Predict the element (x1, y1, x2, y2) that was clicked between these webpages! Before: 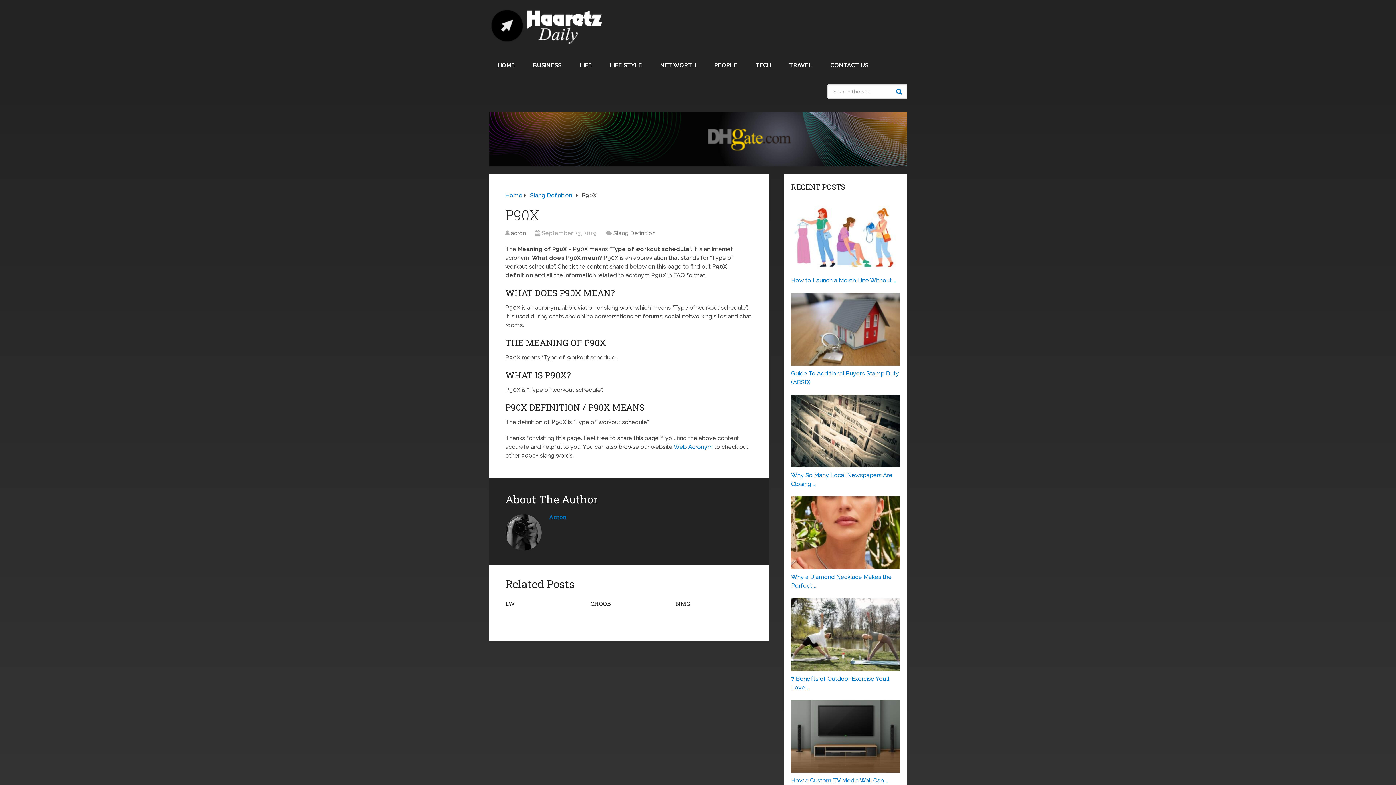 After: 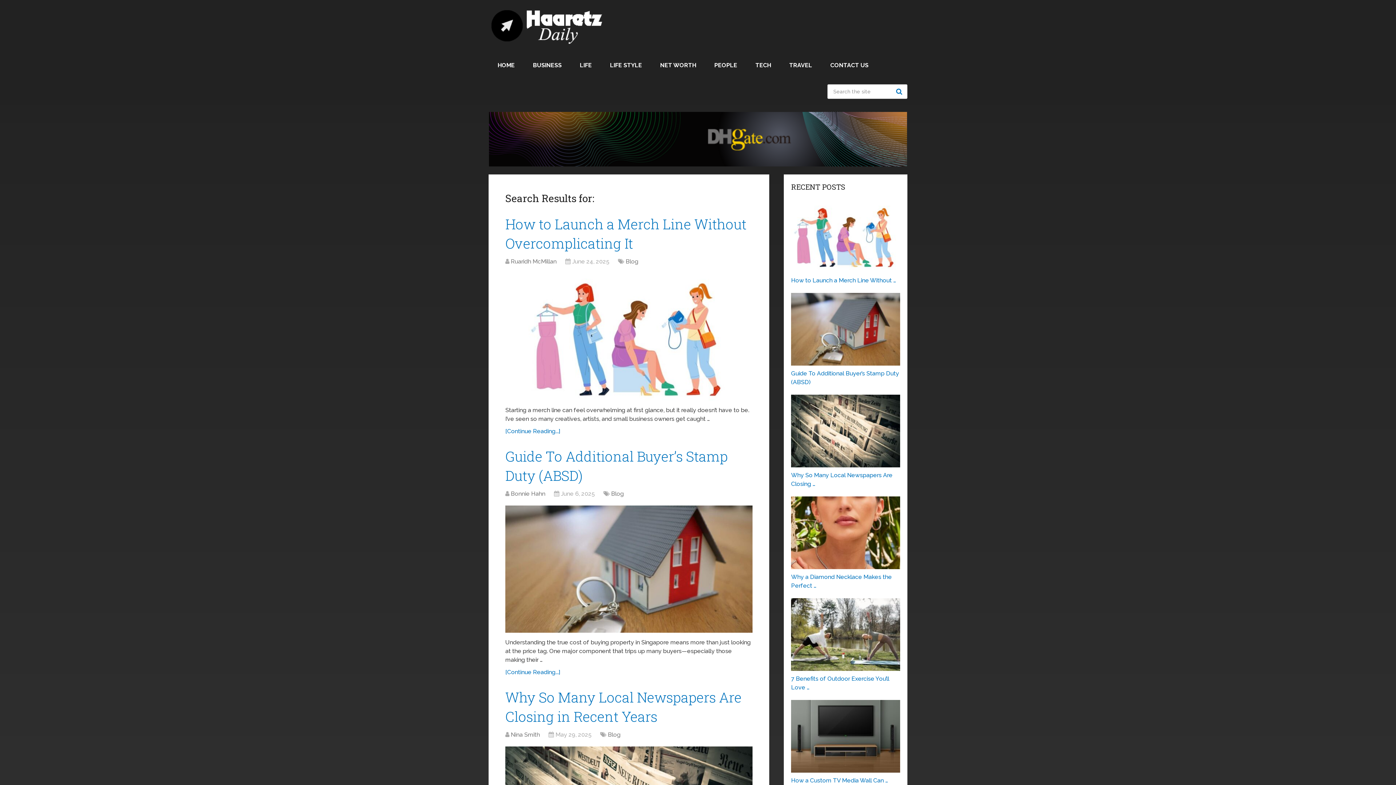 Action: bbox: (893, 84, 907, 98) label: Search